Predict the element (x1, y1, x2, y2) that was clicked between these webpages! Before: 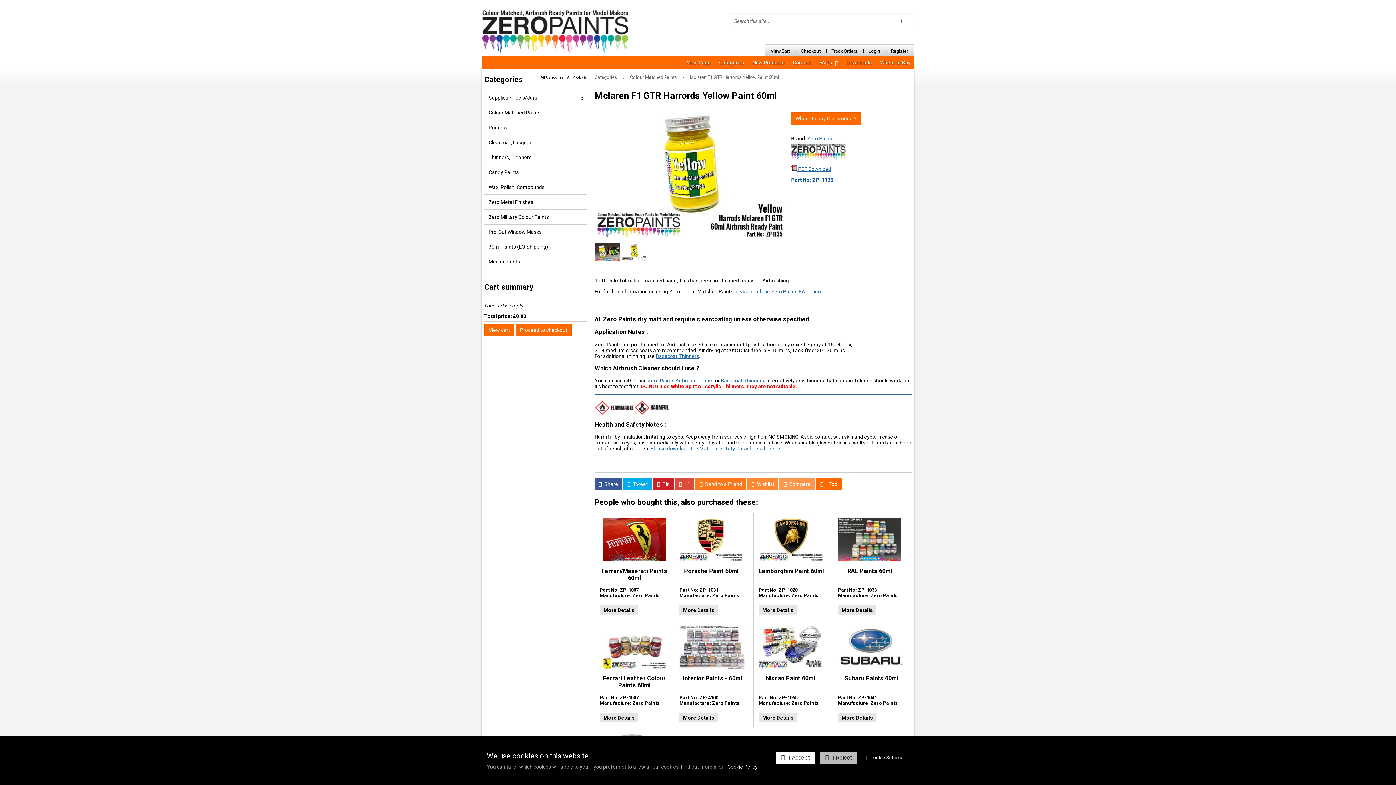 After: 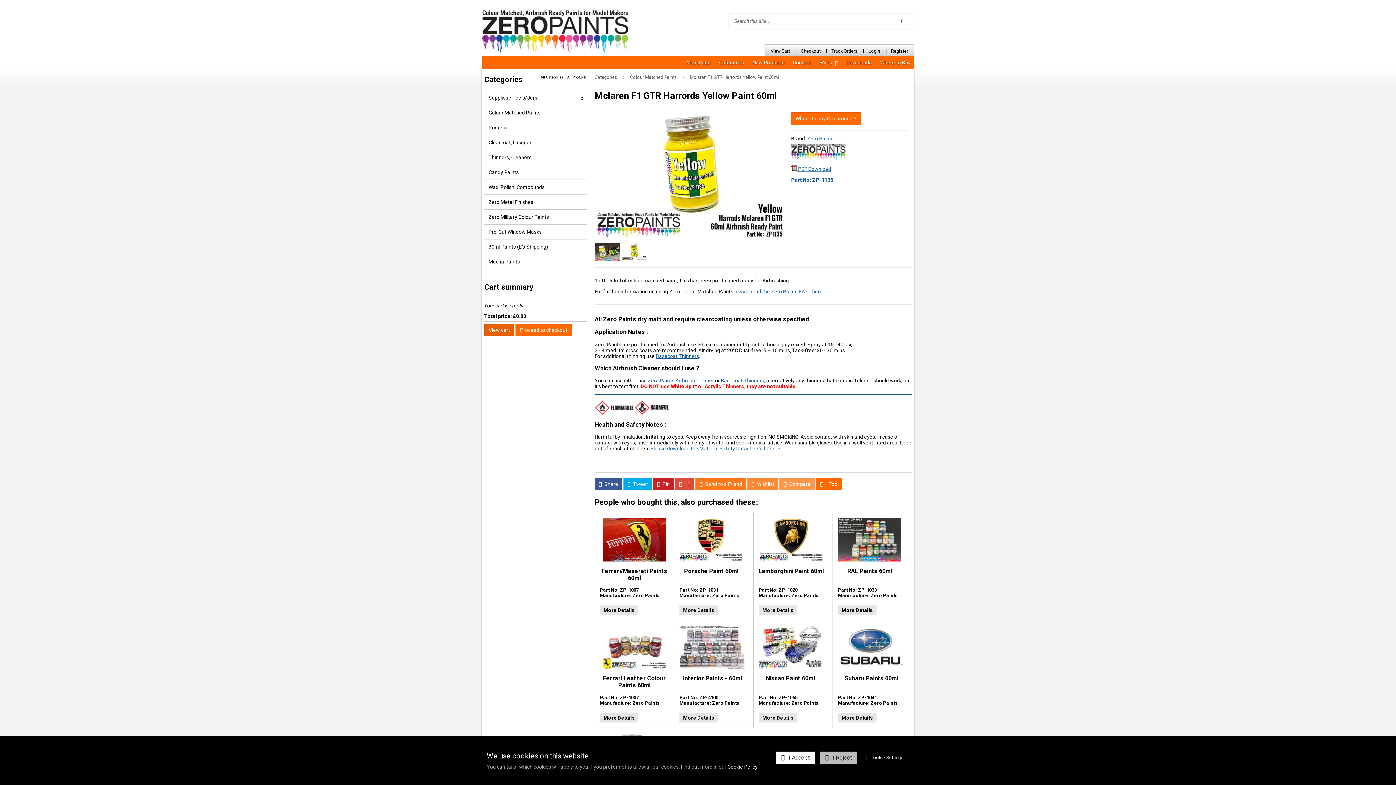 Action: bbox: (484, 323, 514, 336) label: View cart